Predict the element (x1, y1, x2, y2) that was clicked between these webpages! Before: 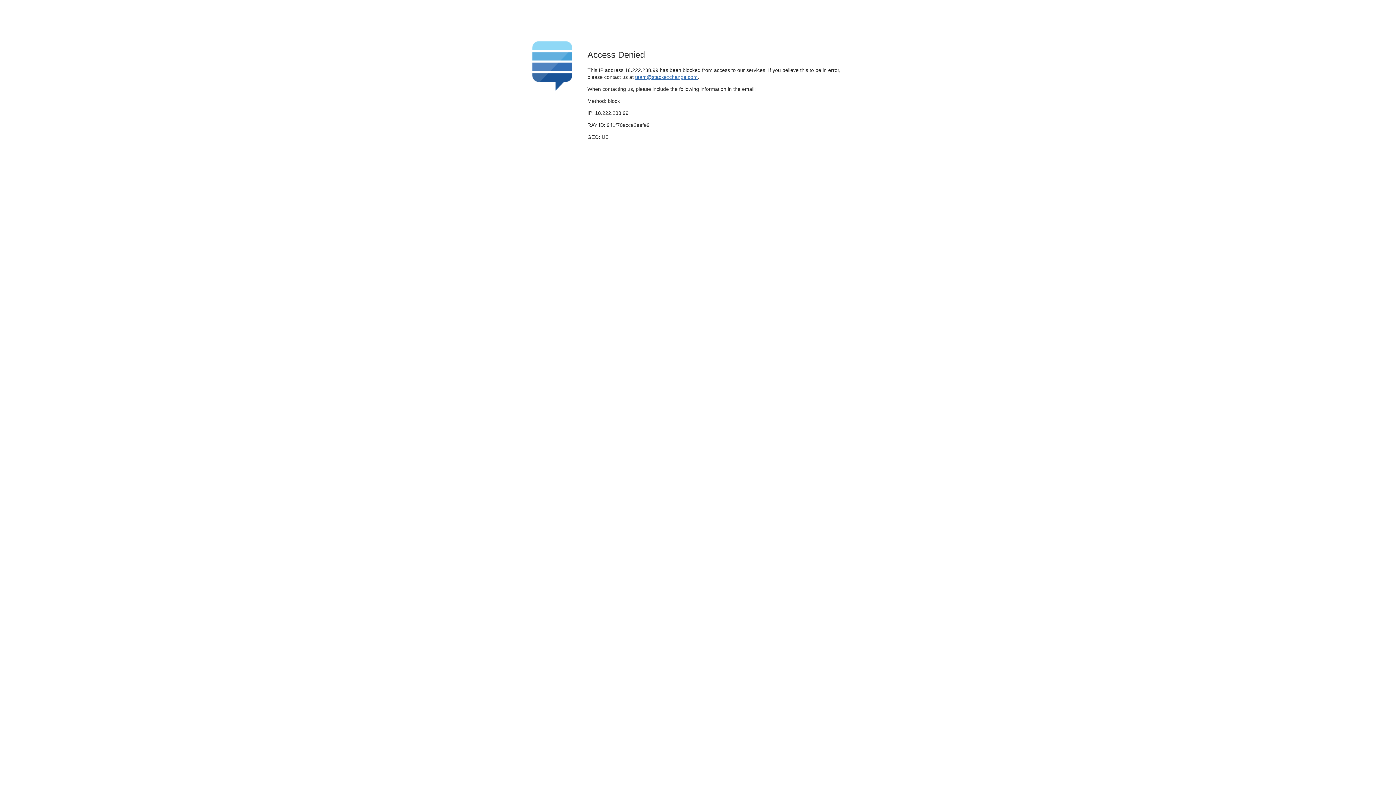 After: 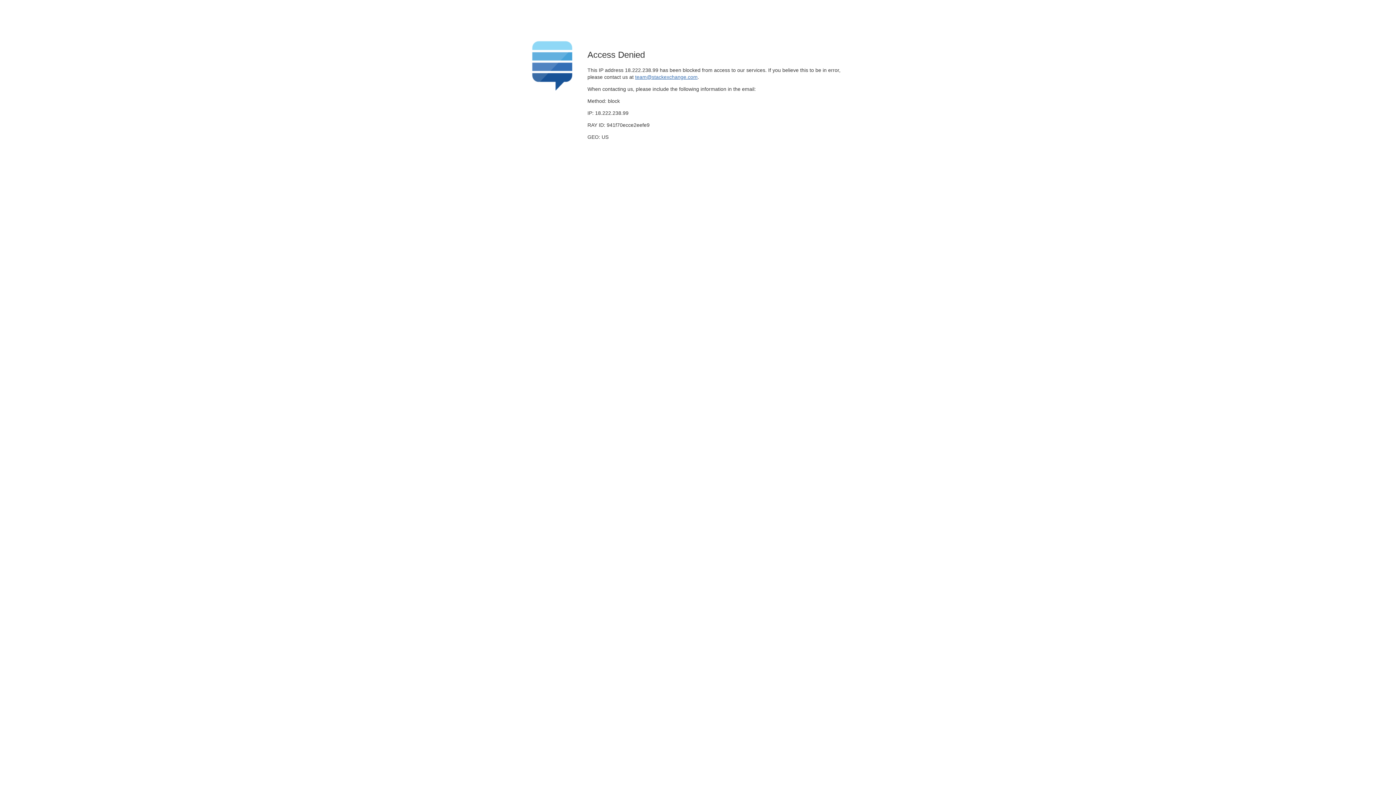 Action: bbox: (635, 74, 697, 79) label: team@stackexchange.com